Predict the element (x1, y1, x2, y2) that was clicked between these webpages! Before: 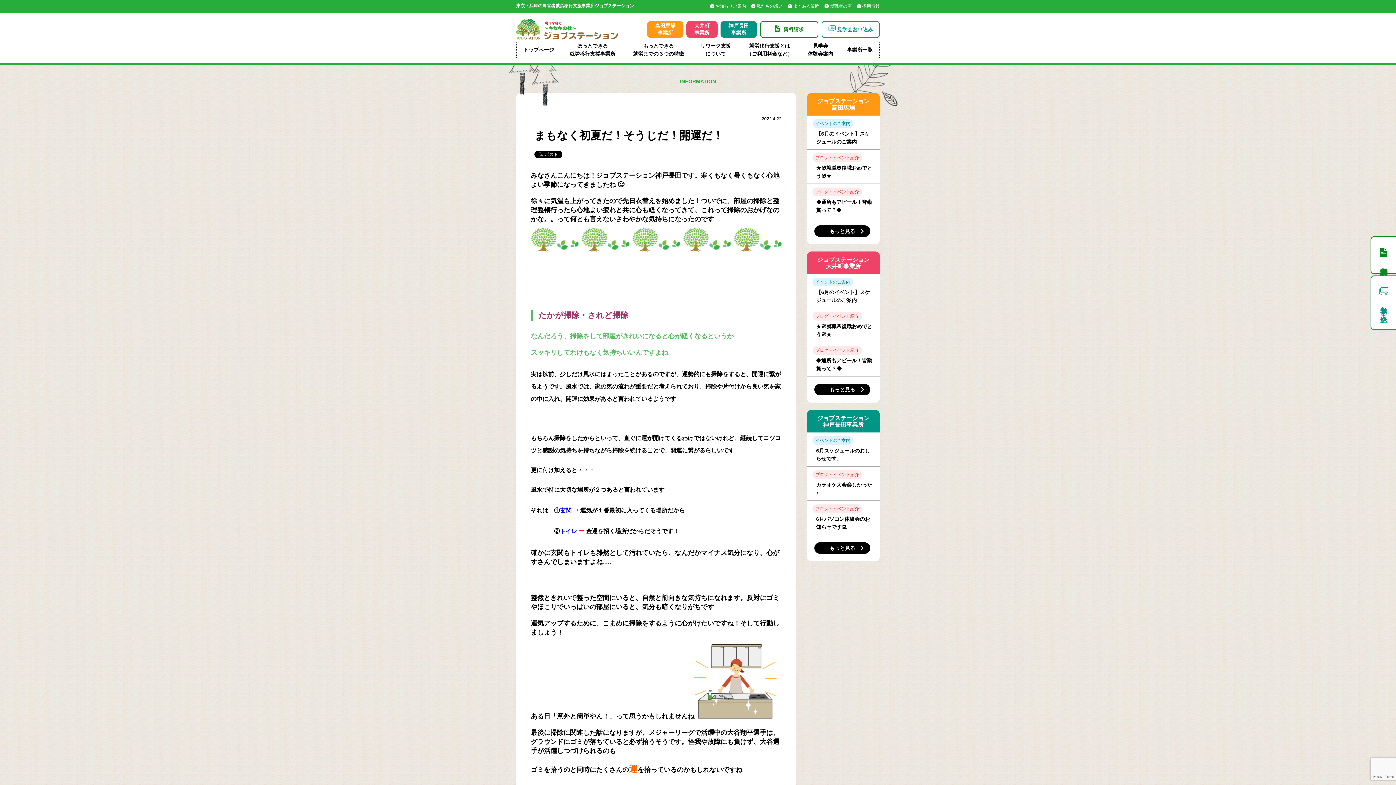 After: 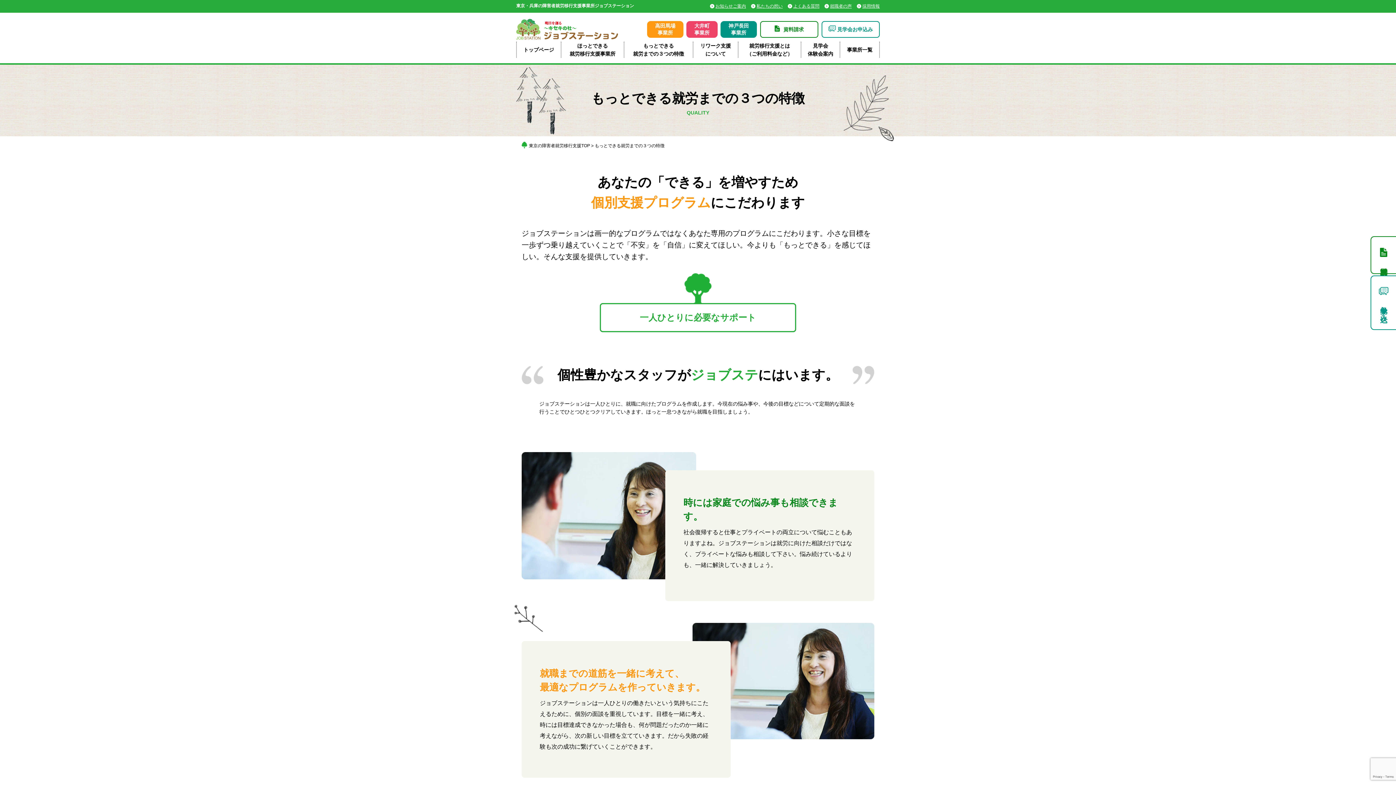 Action: bbox: (628, 41, 689, 57) label: もっとできる
就労までの３つの特徴